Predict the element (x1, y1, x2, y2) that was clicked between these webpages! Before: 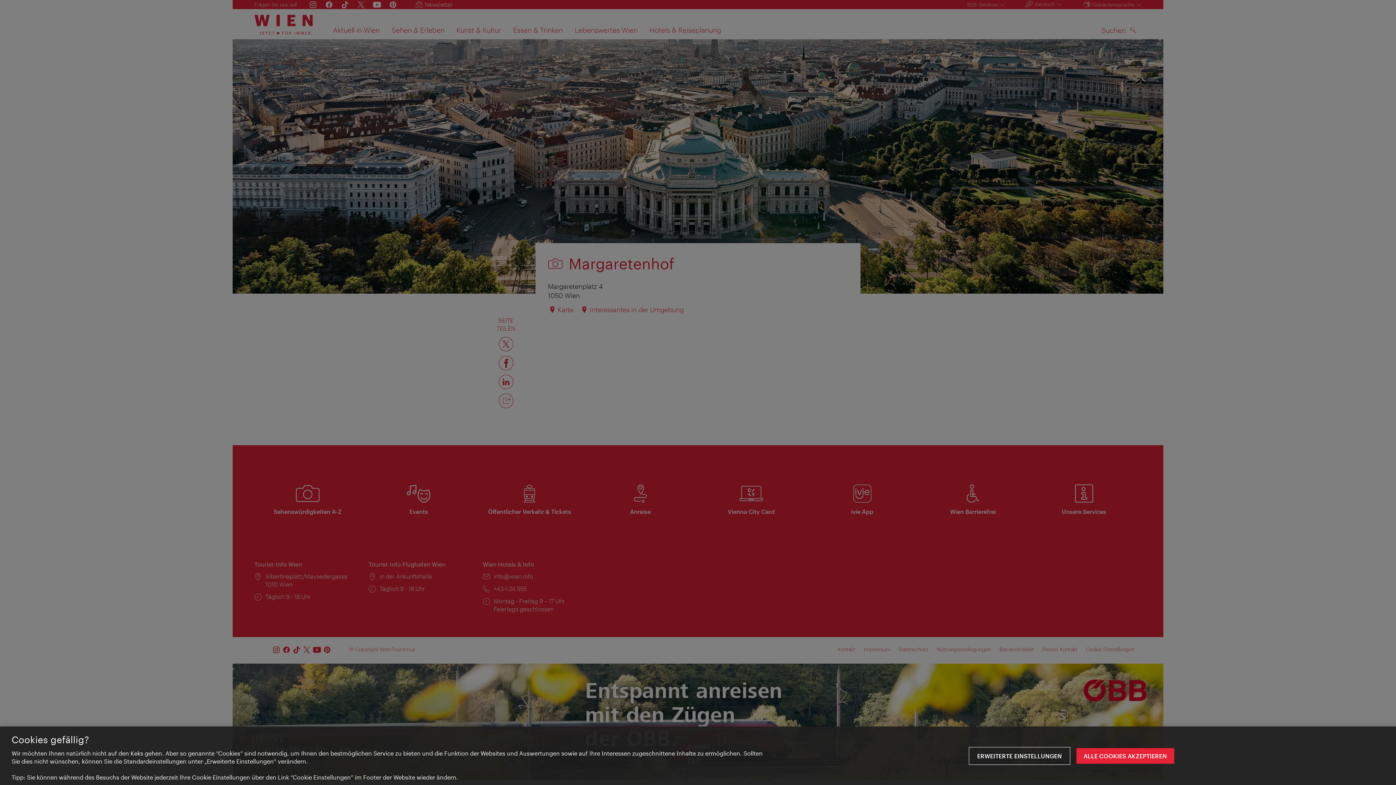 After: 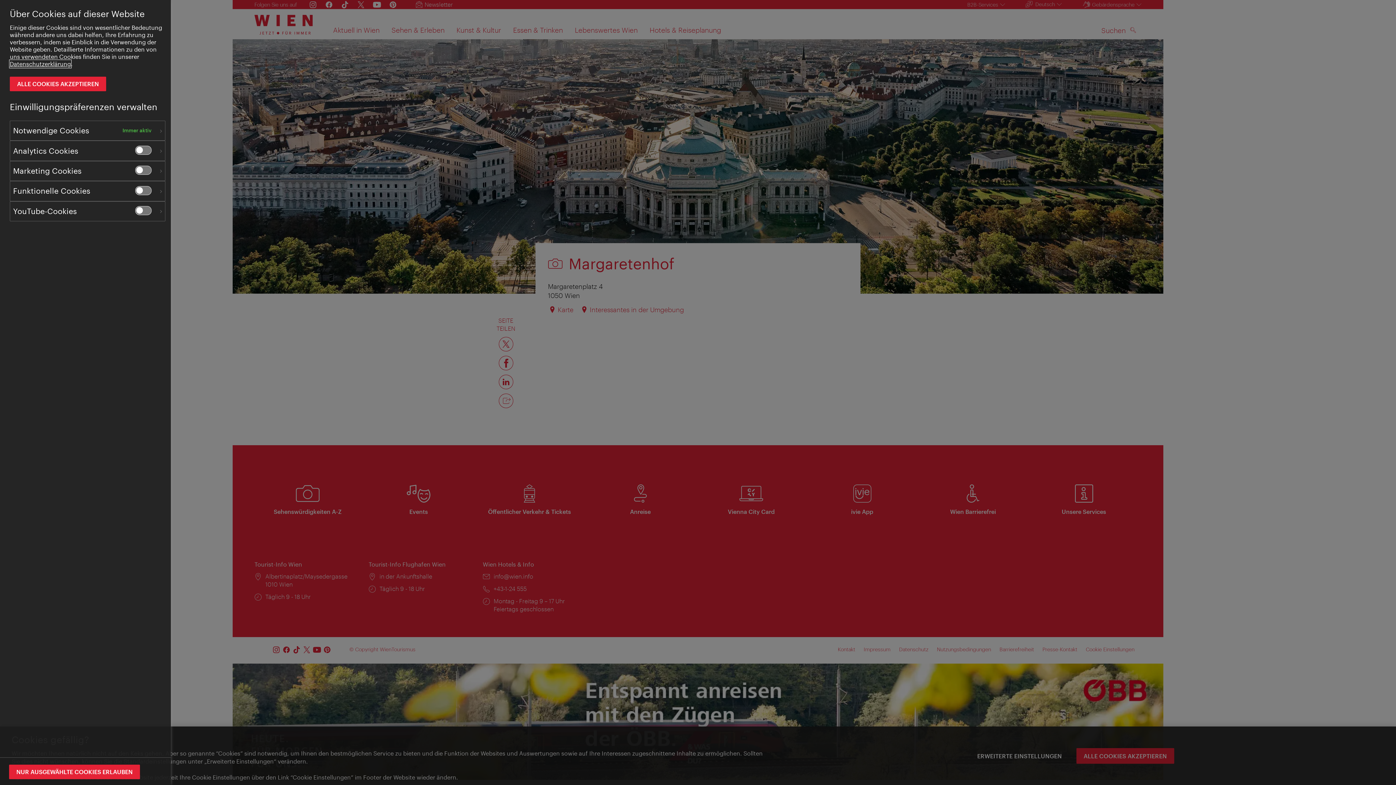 Action: bbox: (970, 748, 1069, 764) label: Erweiterte Einstellungen, Öffnet das Einstellungscenter-Dialogfeld